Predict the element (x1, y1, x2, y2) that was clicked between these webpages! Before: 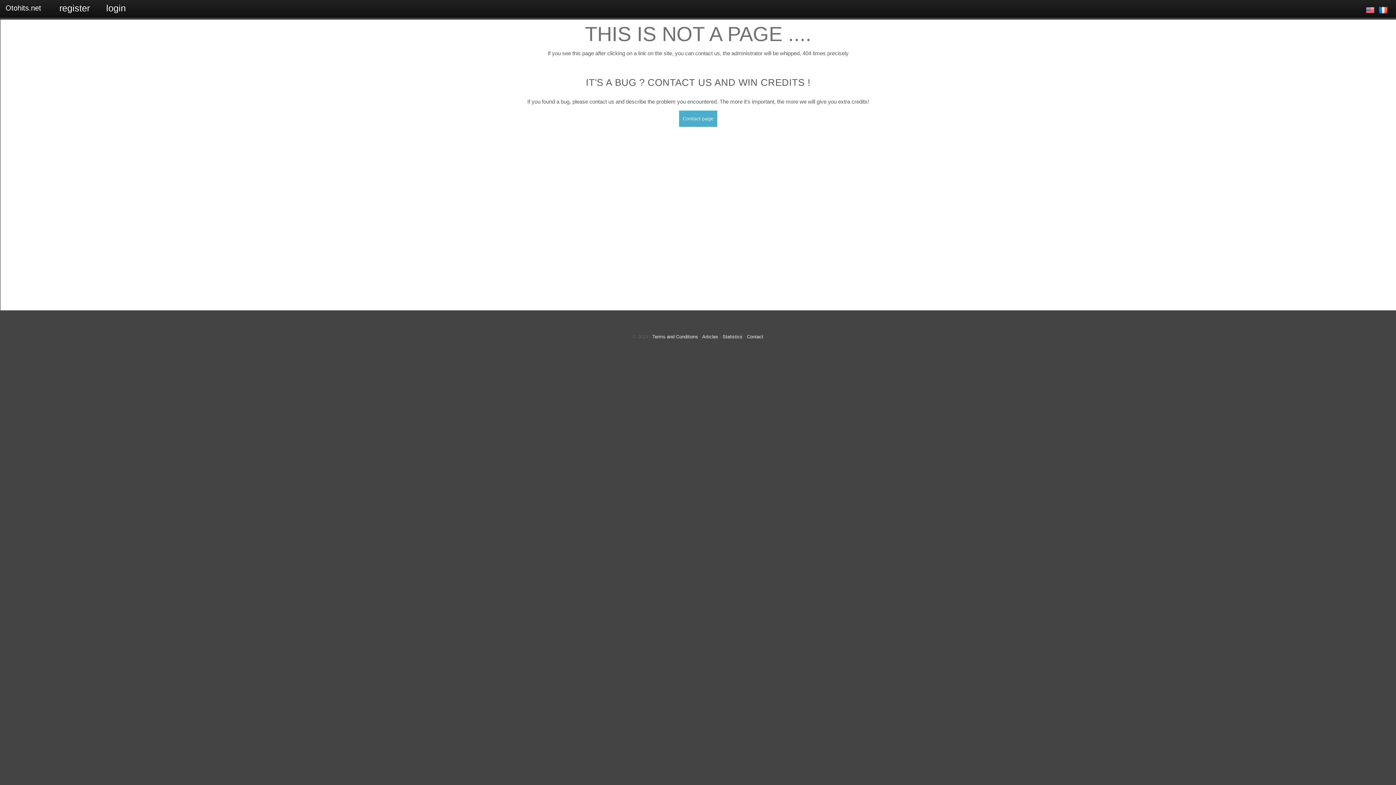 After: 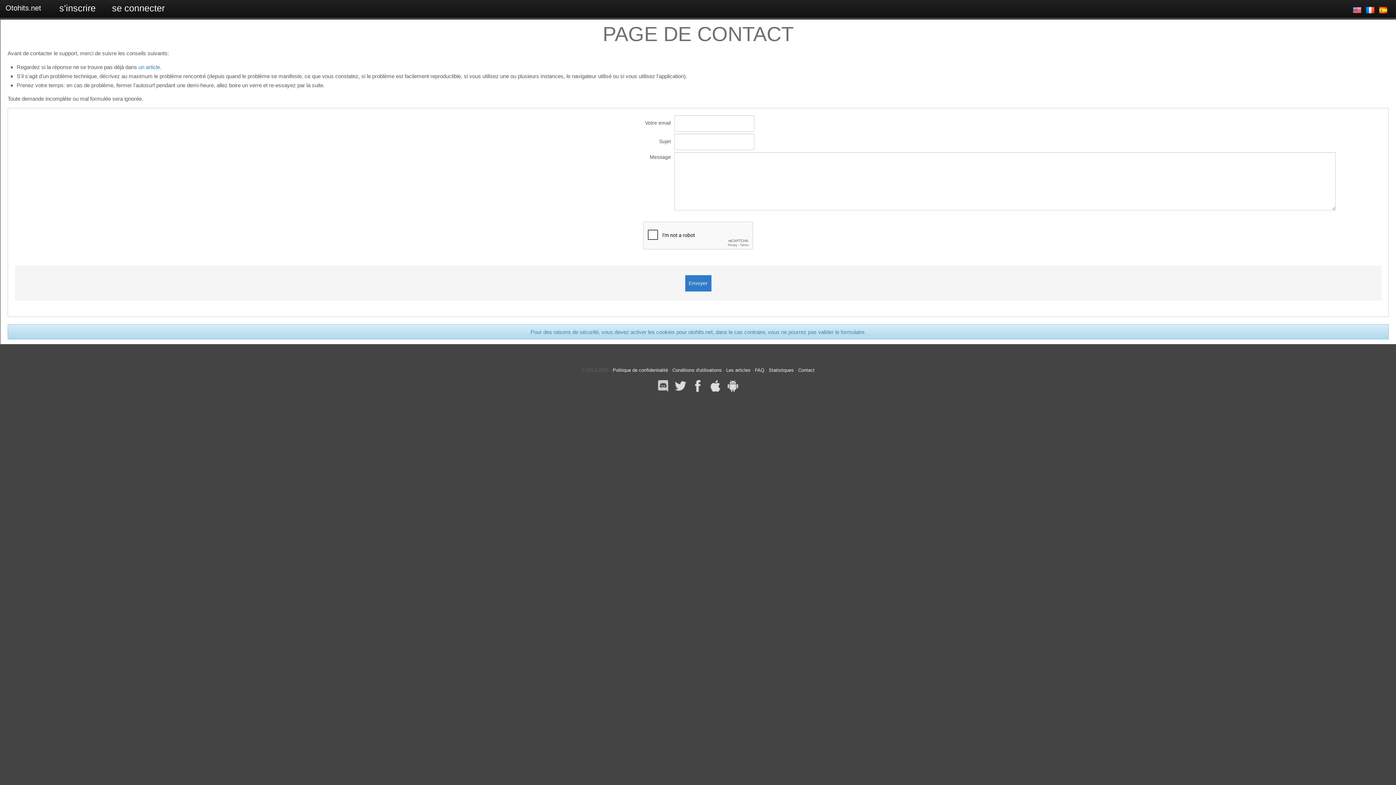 Action: label: Contact bbox: (747, 334, 763, 339)